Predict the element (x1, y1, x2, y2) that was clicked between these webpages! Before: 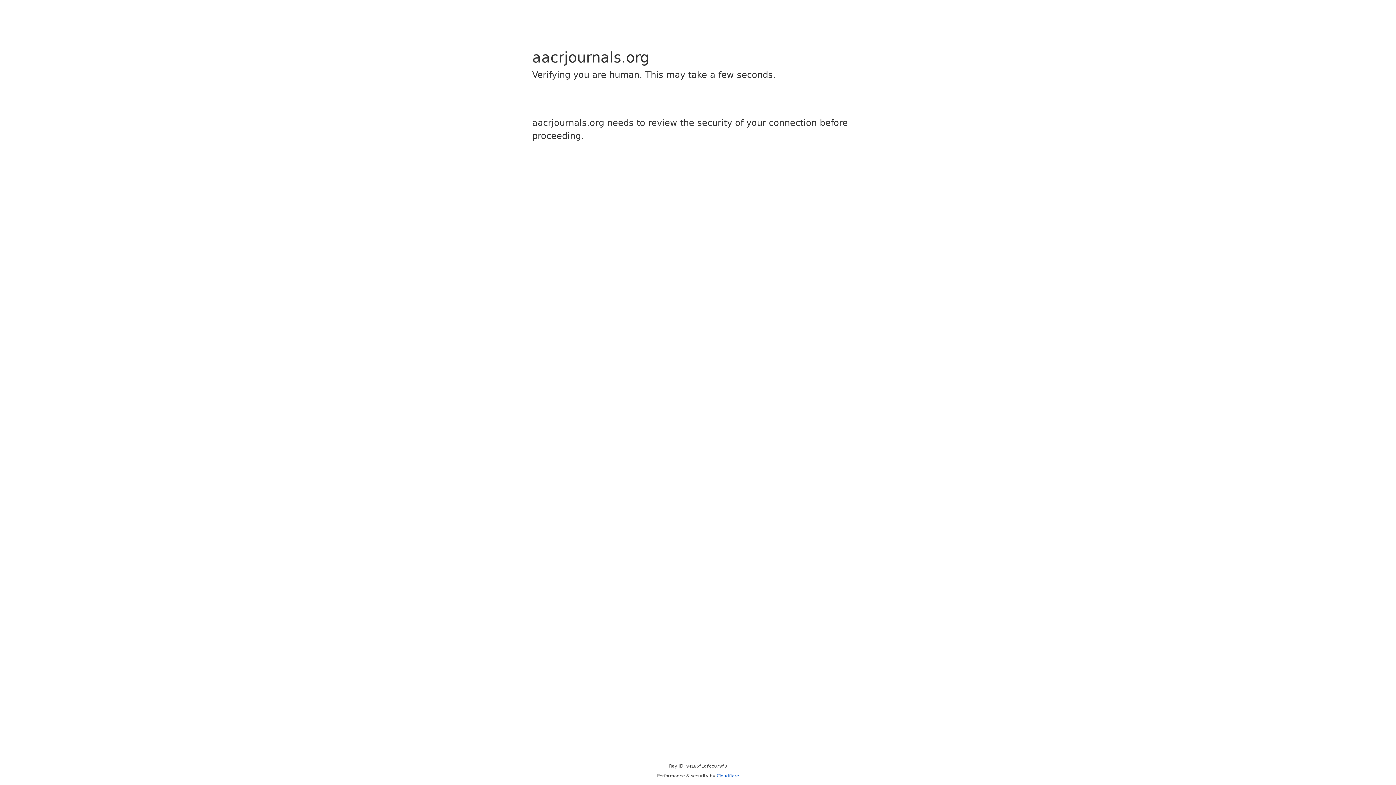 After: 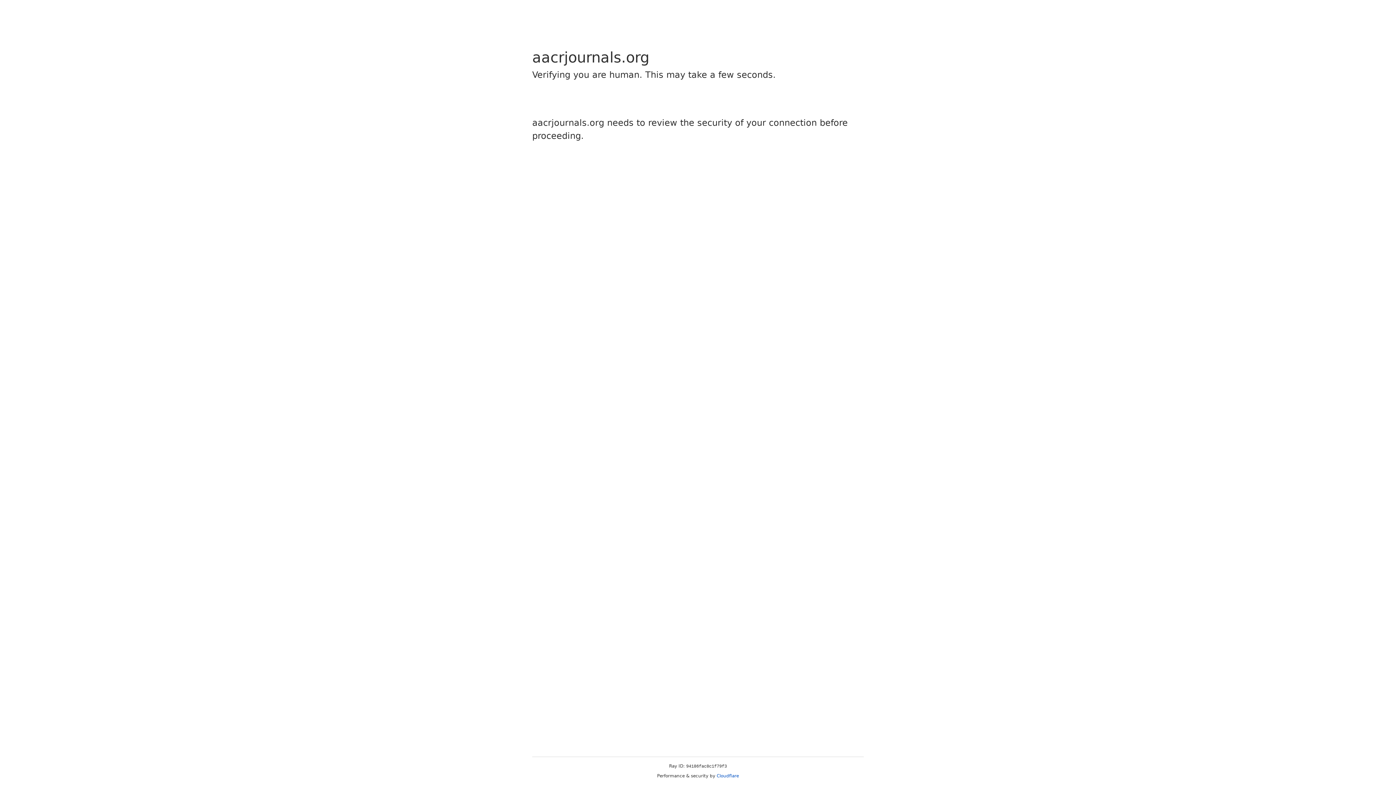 Action: label: Cloudflare bbox: (716, 773, 739, 778)